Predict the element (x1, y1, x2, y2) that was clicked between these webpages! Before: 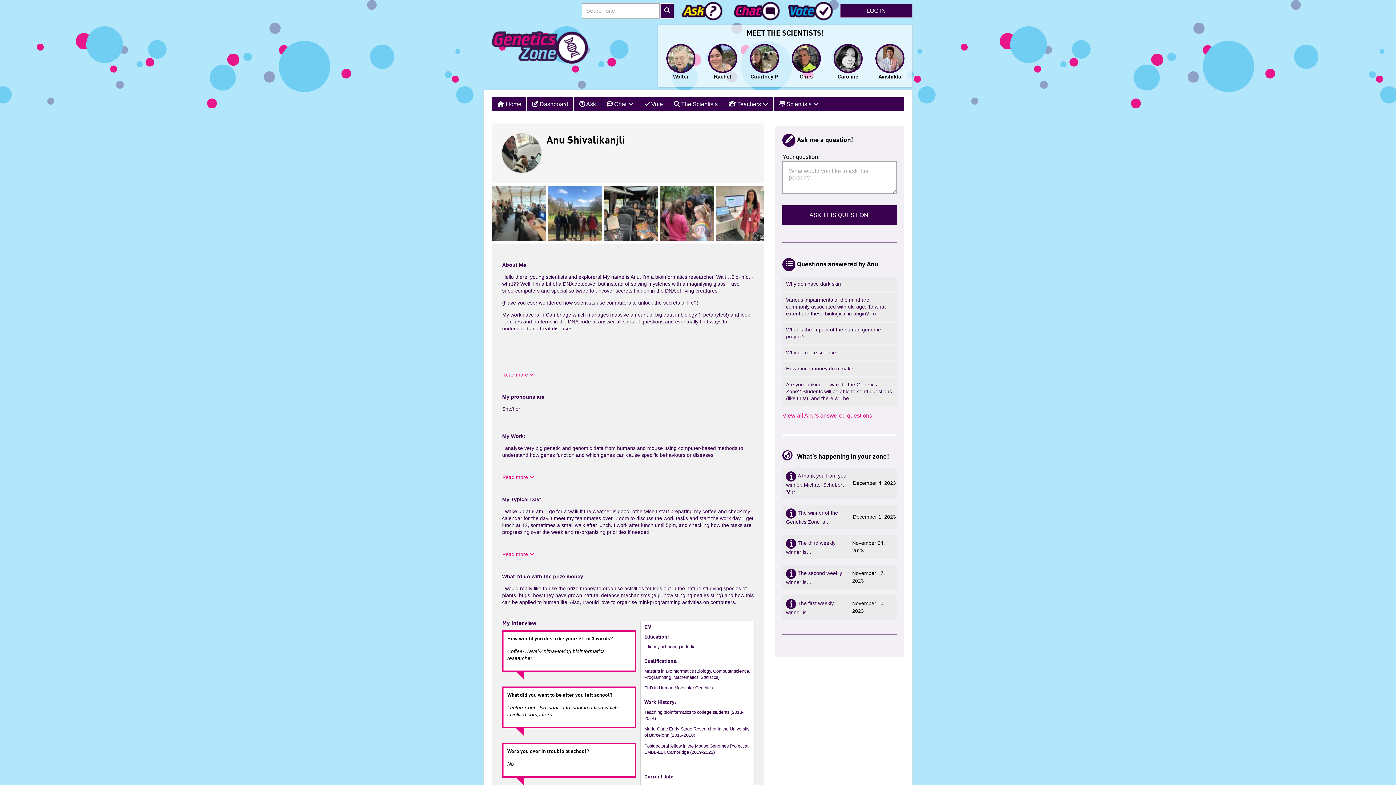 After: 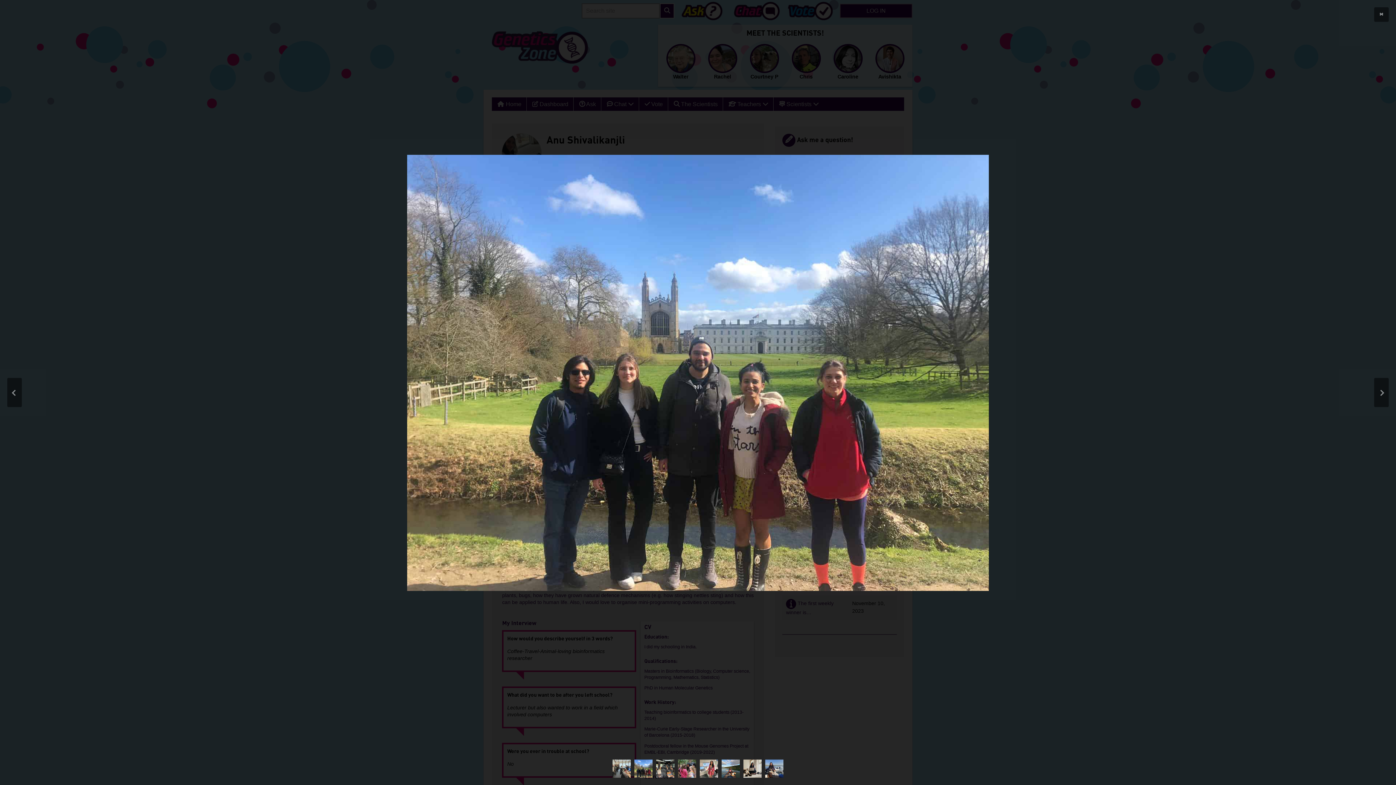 Action: bbox: (548, 186, 602, 240)